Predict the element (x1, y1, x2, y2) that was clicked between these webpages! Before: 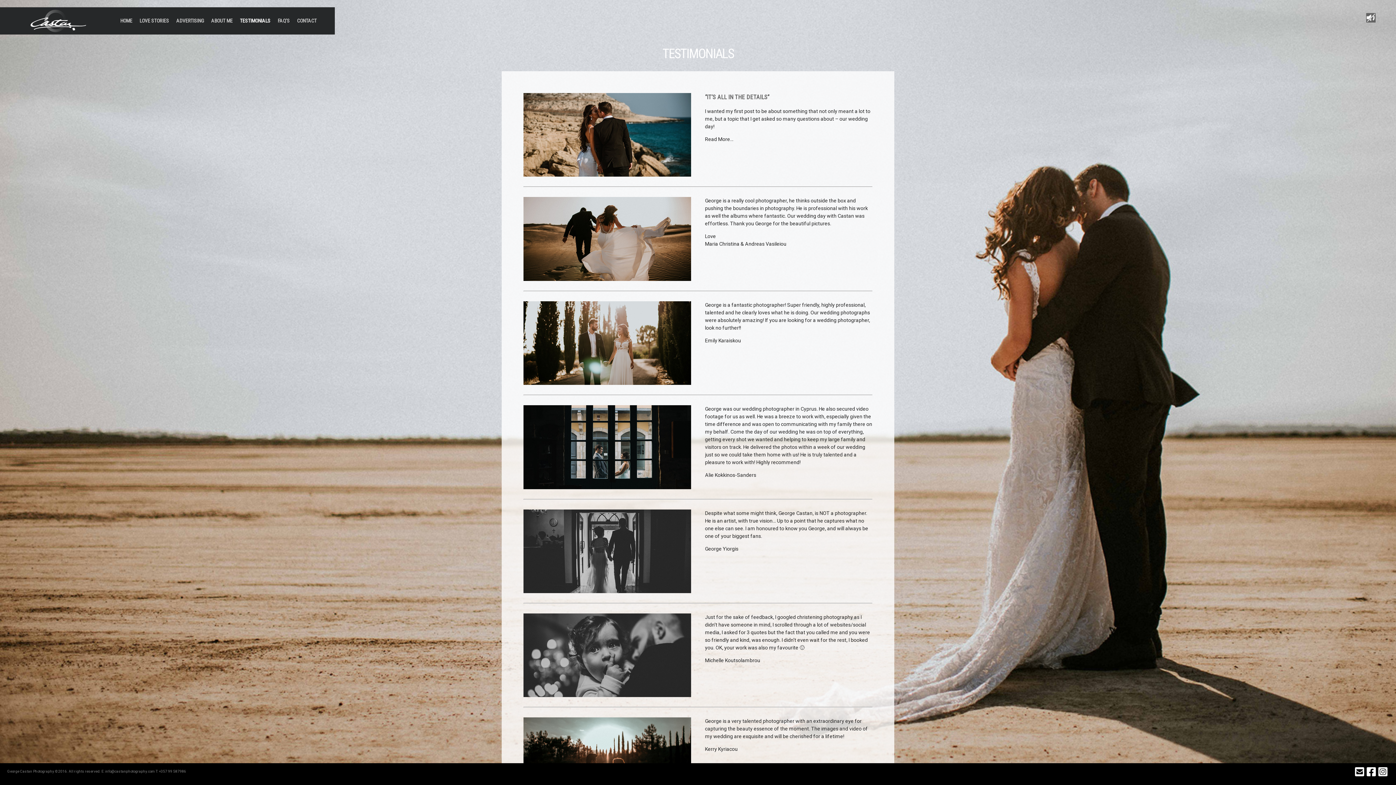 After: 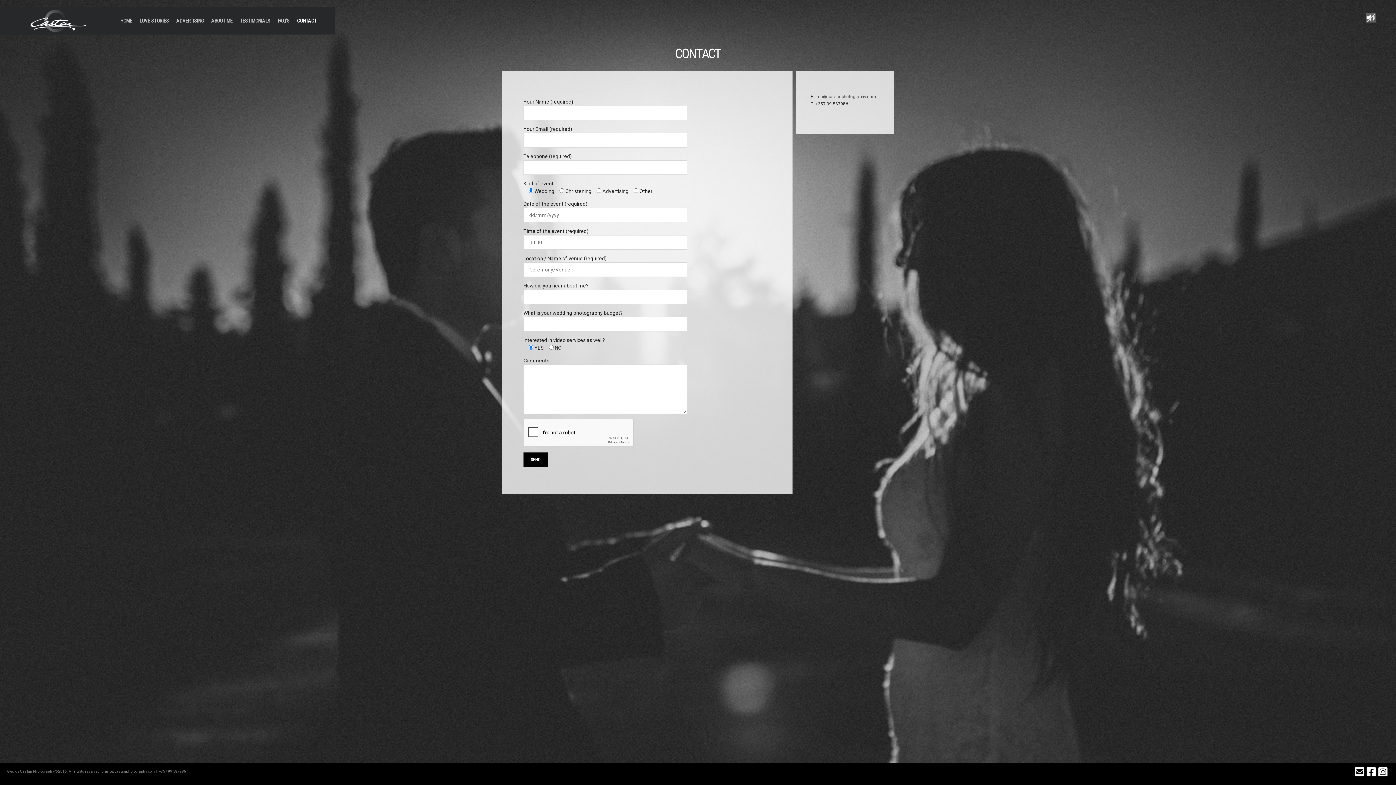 Action: label: CONTACT bbox: (297, 9, 316, 32)